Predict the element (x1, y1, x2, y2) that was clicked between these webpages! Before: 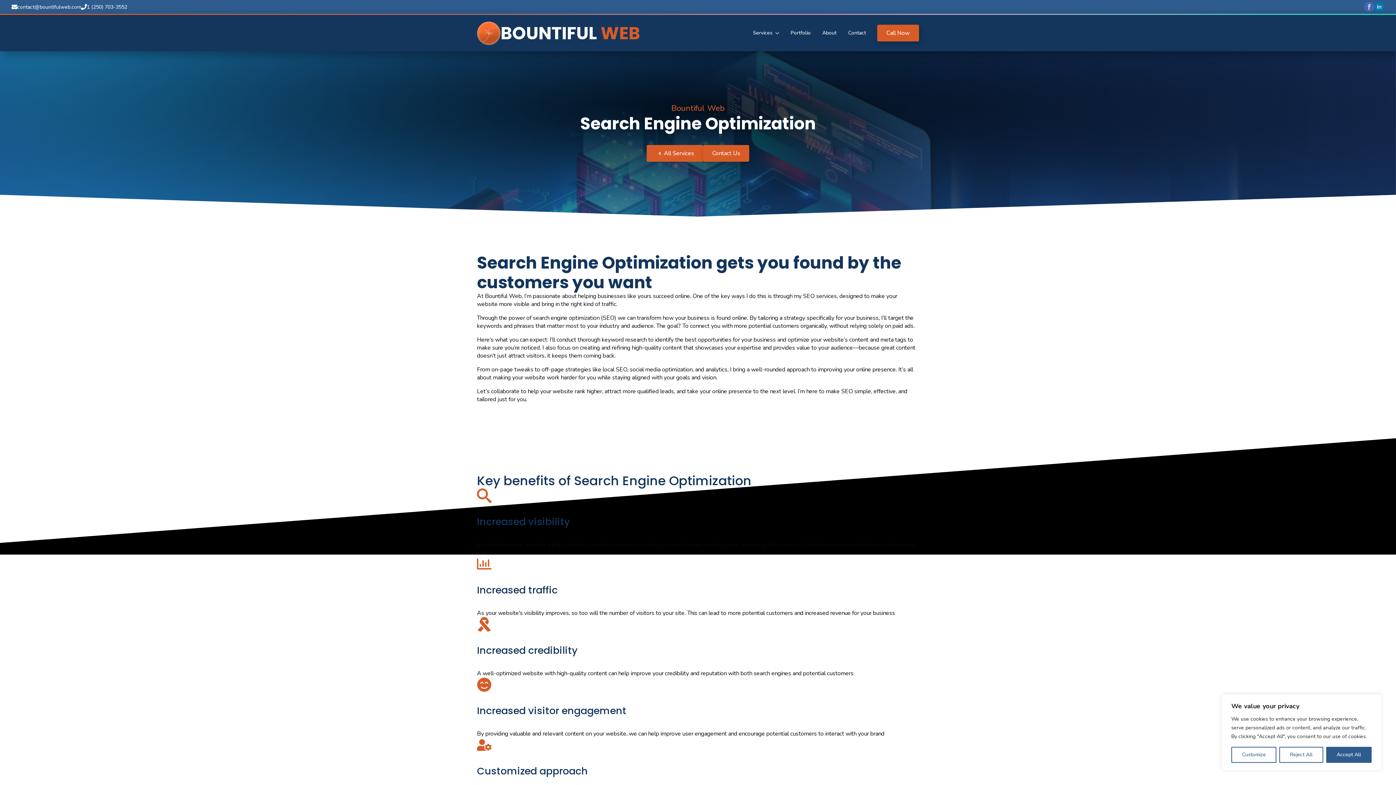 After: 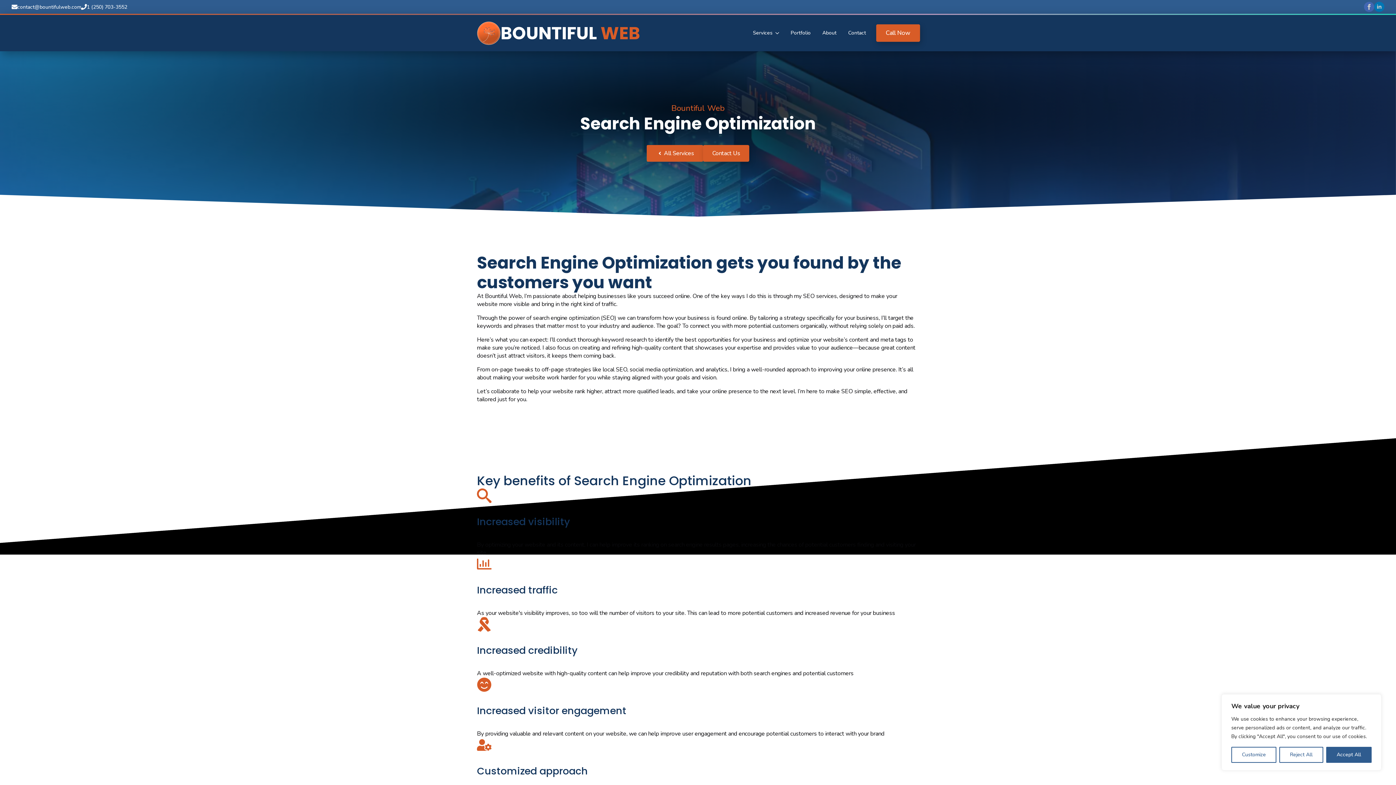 Action: label: Call Now bbox: (877, 24, 919, 41)